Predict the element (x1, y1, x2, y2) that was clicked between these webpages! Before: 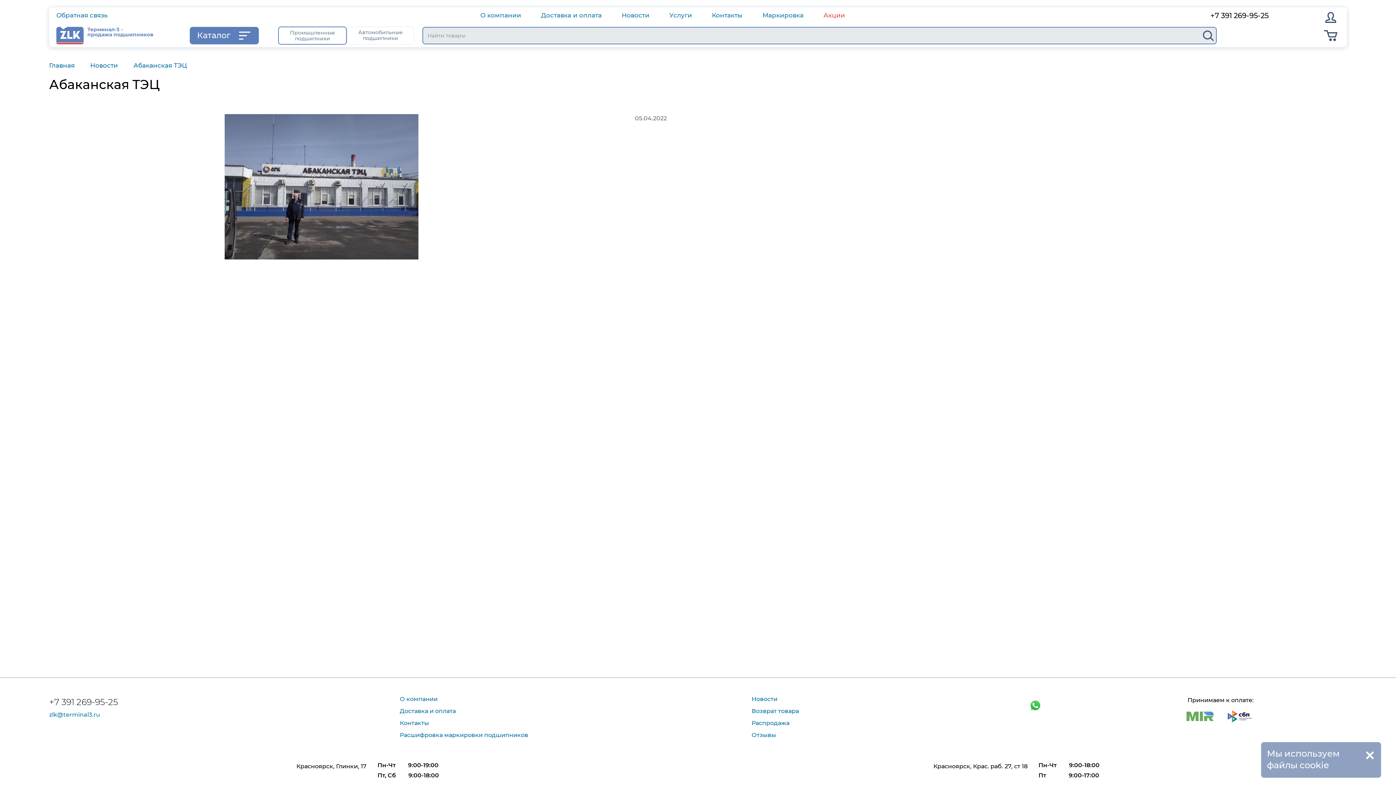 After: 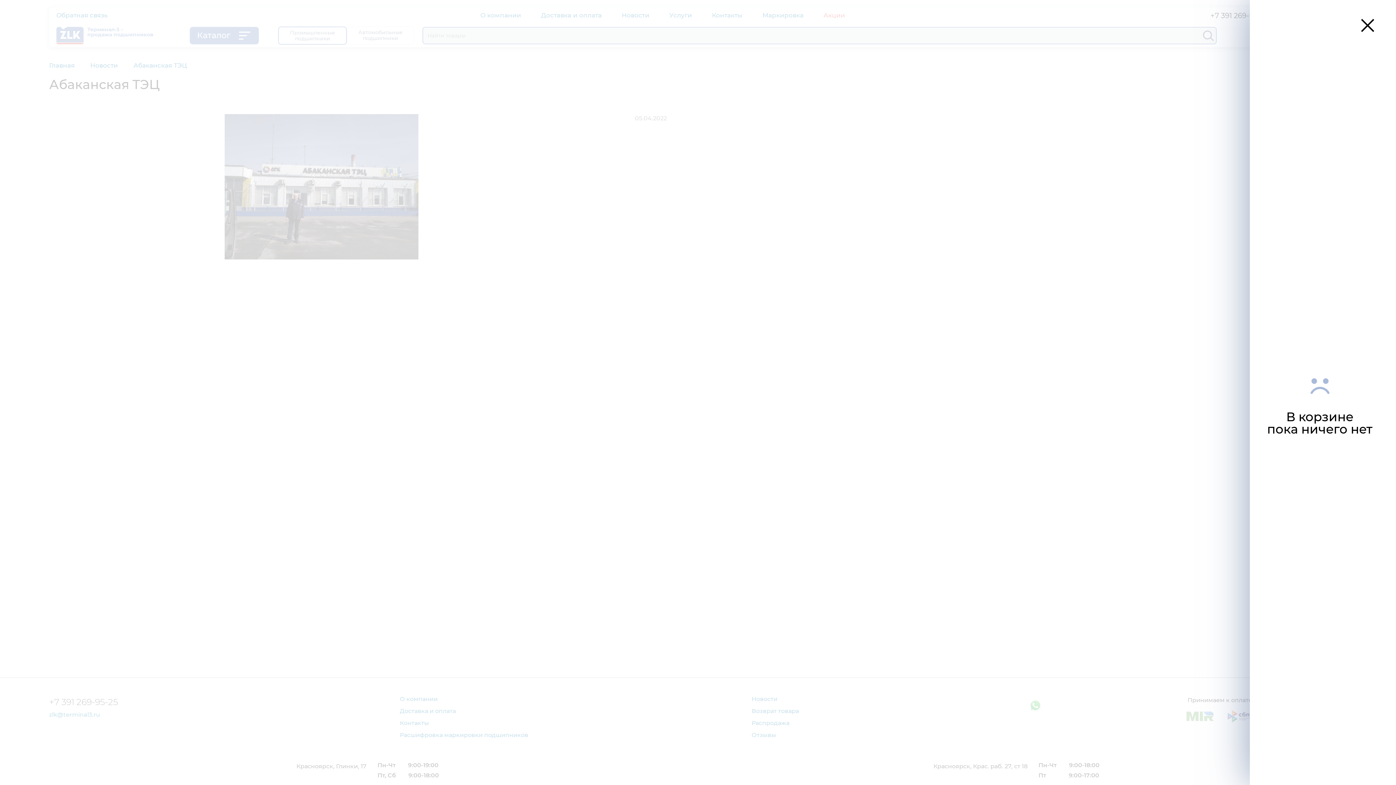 Action: bbox: (1324, 30, 1337, 41)